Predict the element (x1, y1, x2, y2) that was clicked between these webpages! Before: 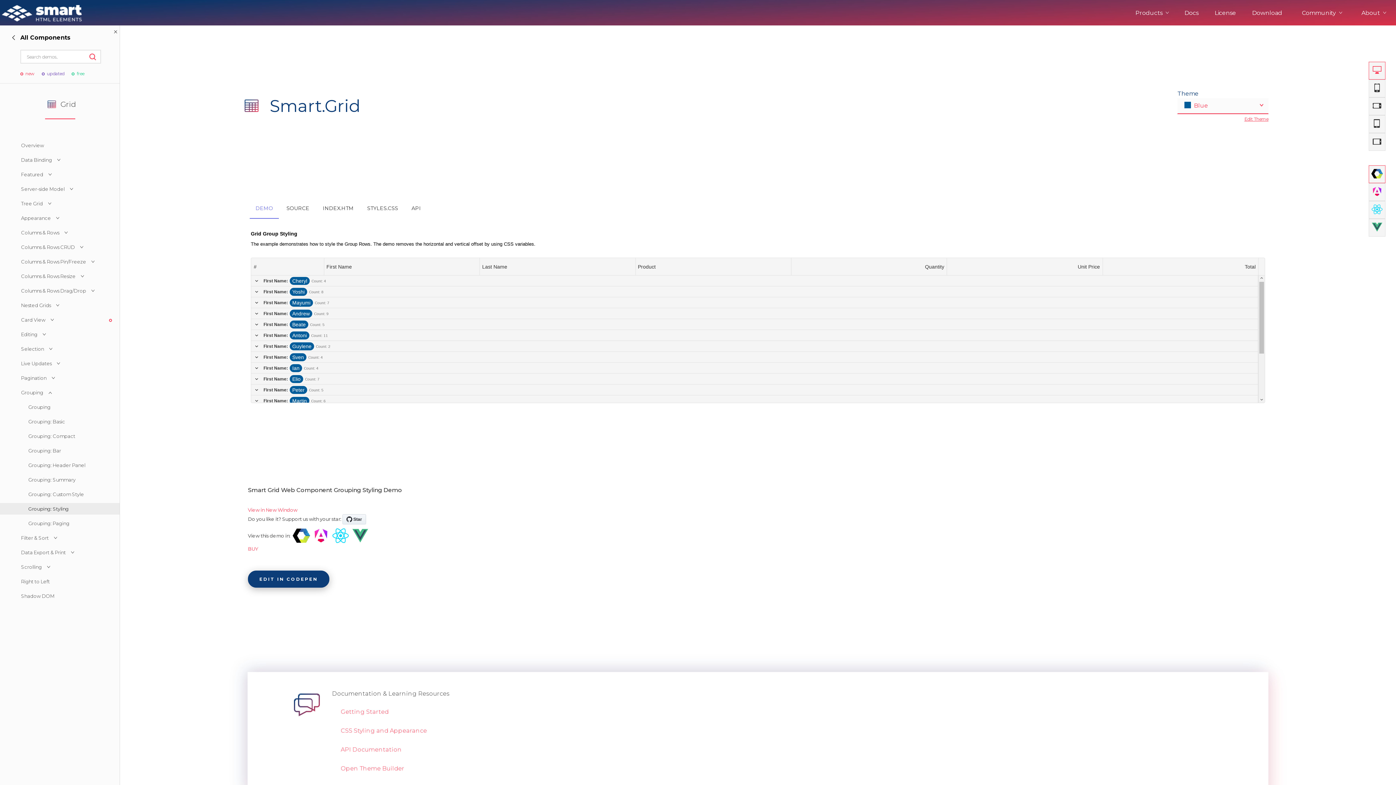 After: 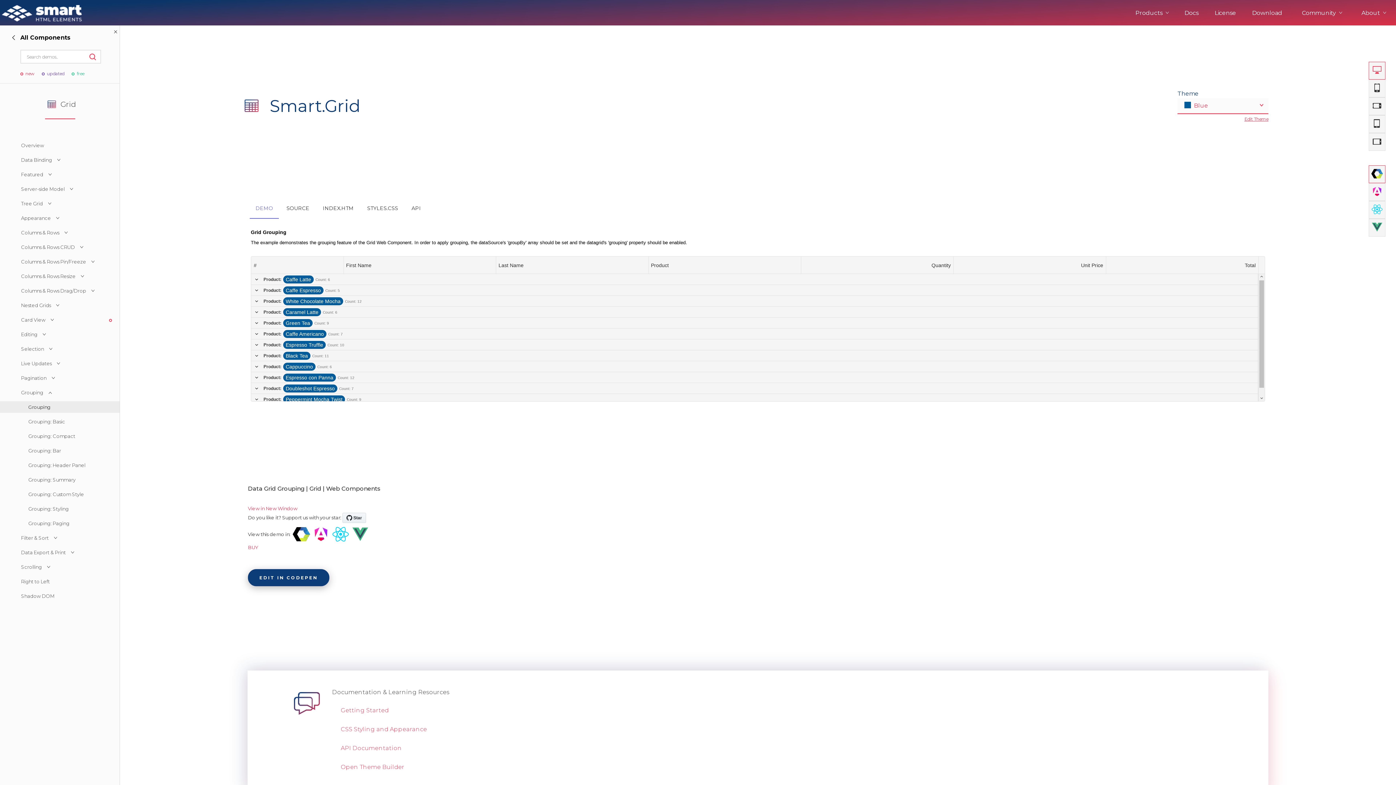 Action: bbox: (0, 401, 120, 413) label: Grouping